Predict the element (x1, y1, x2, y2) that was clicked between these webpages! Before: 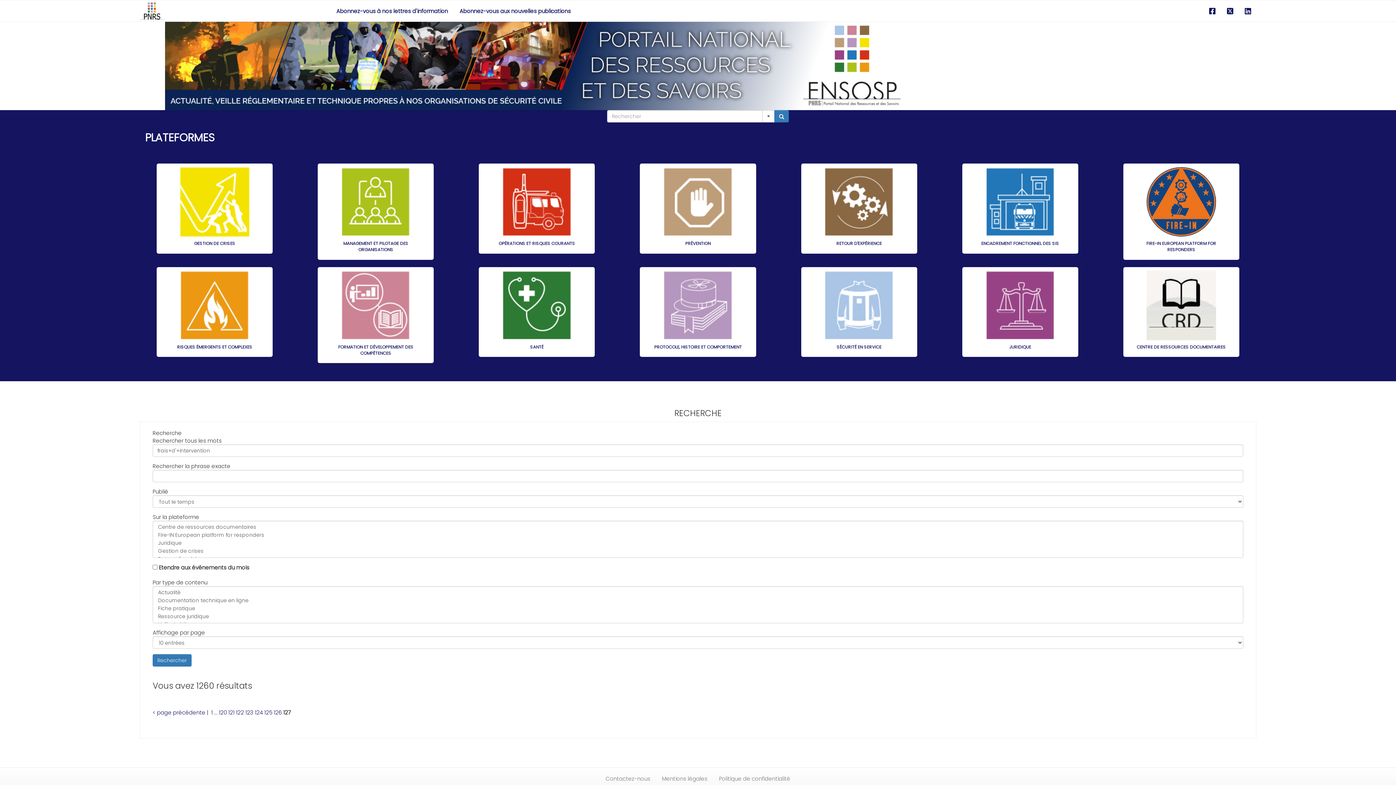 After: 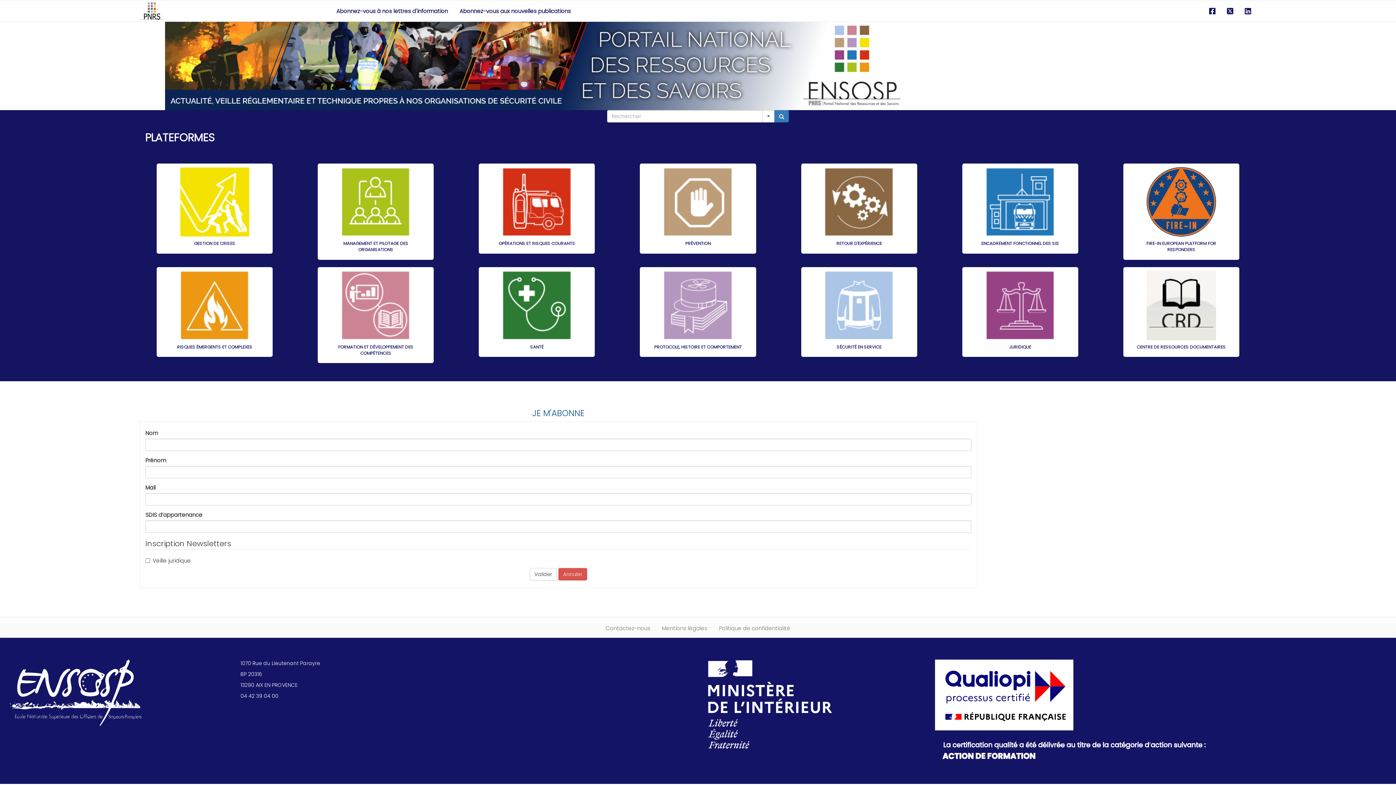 Action: label: Abonnez-vous à nos lettres d'information bbox: (331, 2, 453, 20)